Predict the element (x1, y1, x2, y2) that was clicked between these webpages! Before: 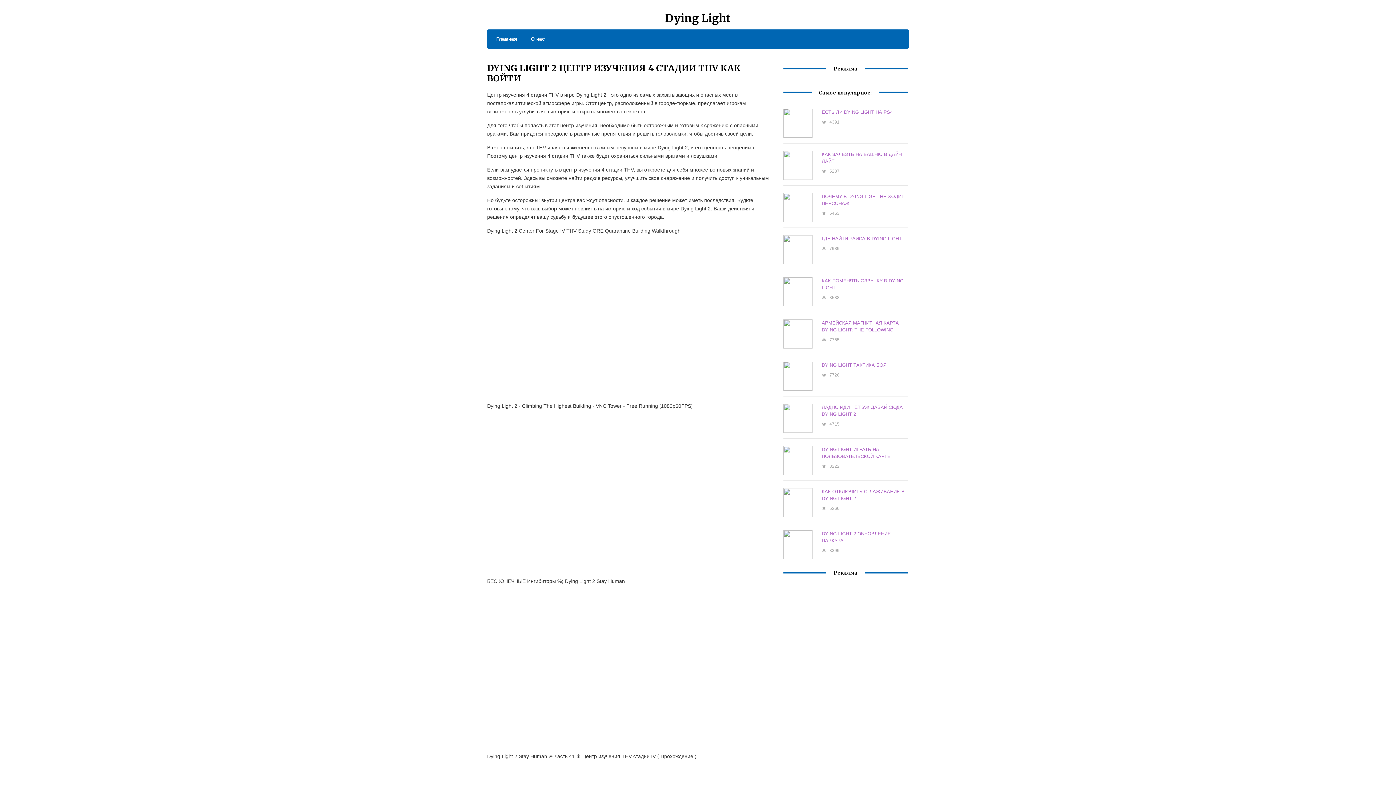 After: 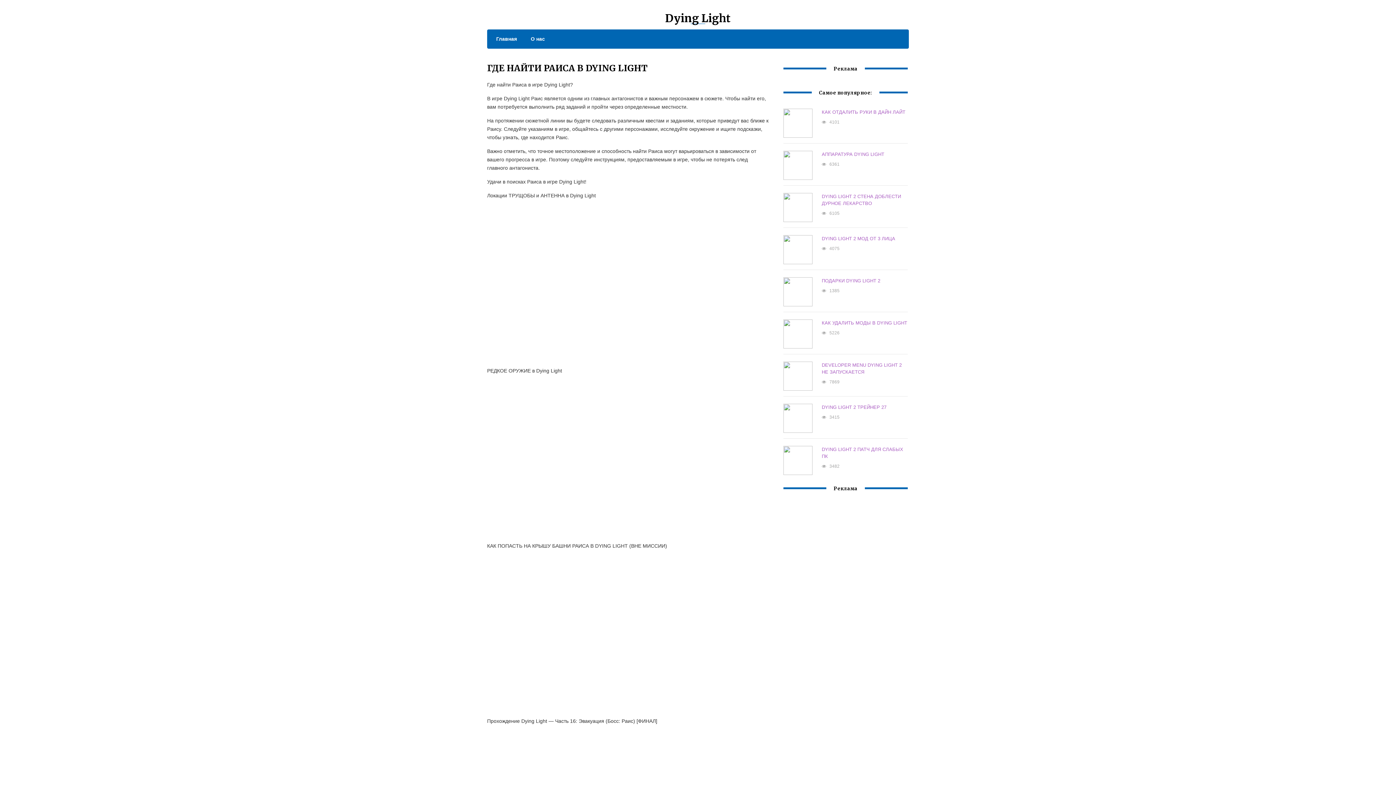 Action: bbox: (821, 236, 901, 241) label: ГДЕ НАЙТИ РАИСА В DYING LIGHT